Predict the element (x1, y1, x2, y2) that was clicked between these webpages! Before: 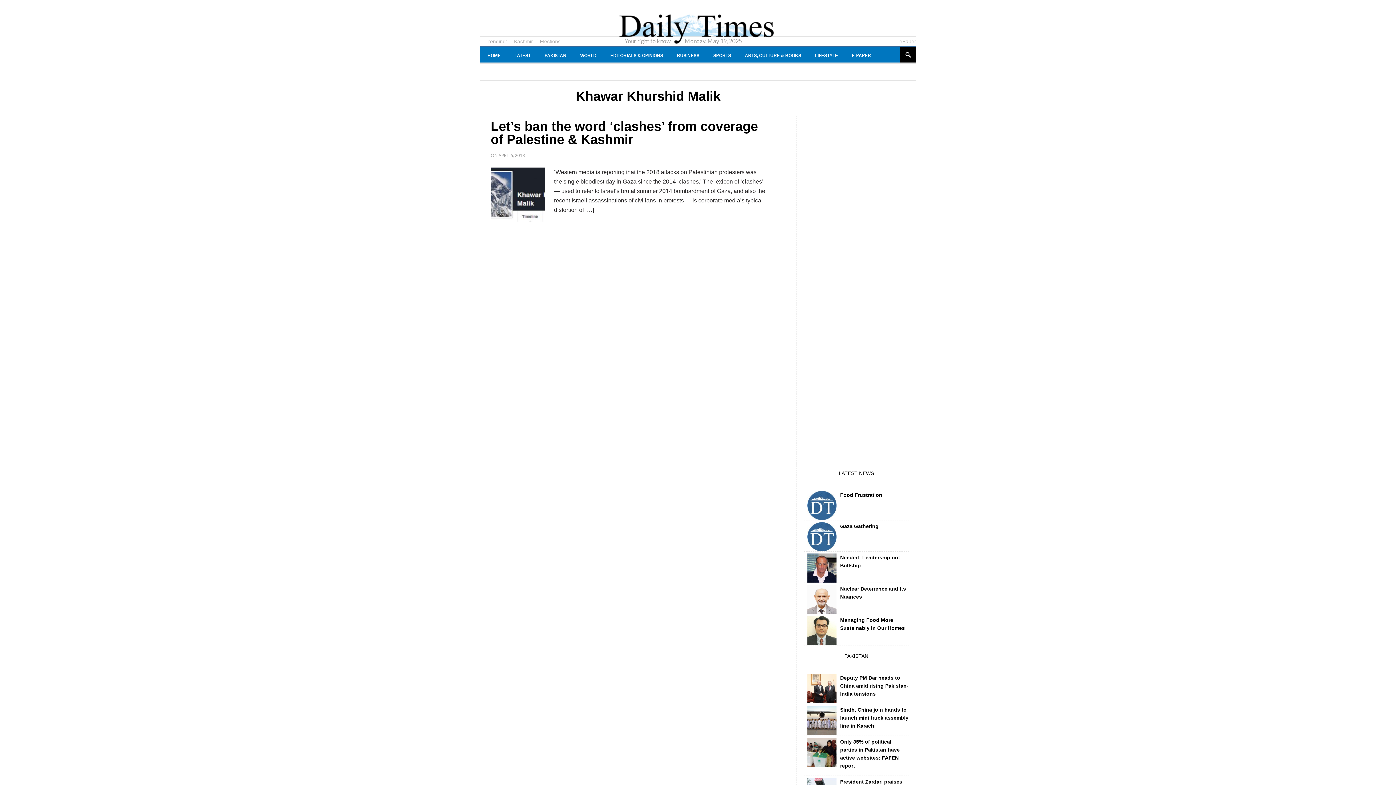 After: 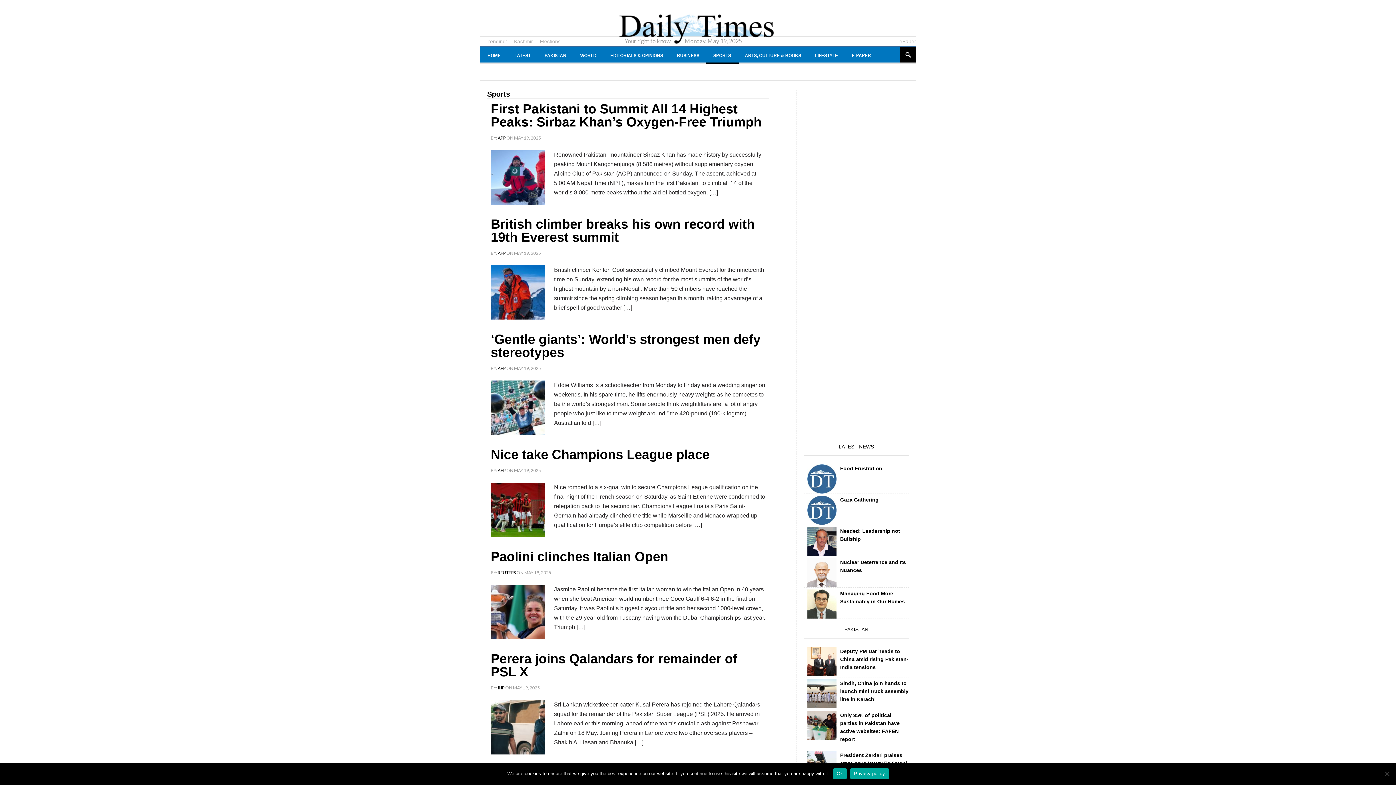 Action: label: SPORTS bbox: (705, 46, 738, 63)